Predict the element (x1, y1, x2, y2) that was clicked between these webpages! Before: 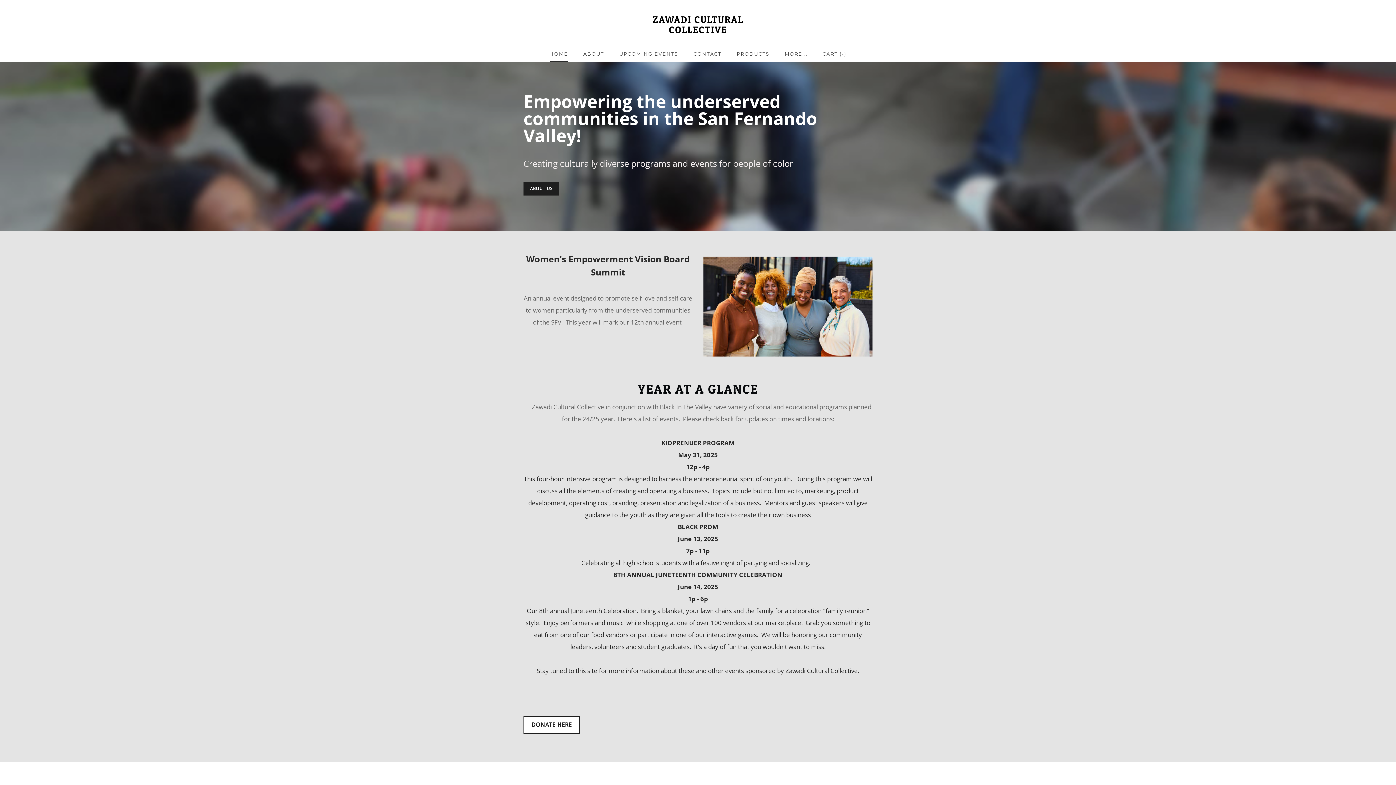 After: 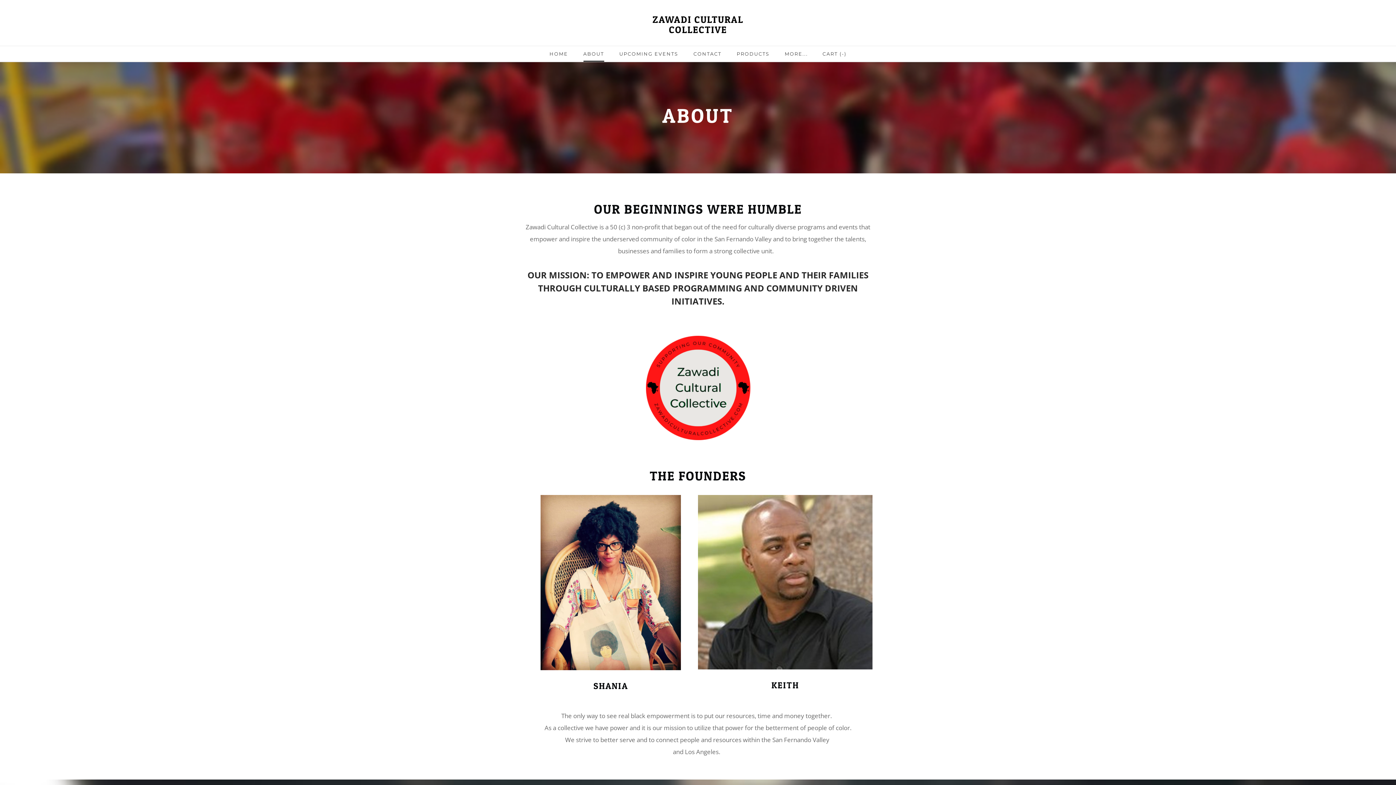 Action: label: ABOUT US bbox: (523, 181, 559, 195)